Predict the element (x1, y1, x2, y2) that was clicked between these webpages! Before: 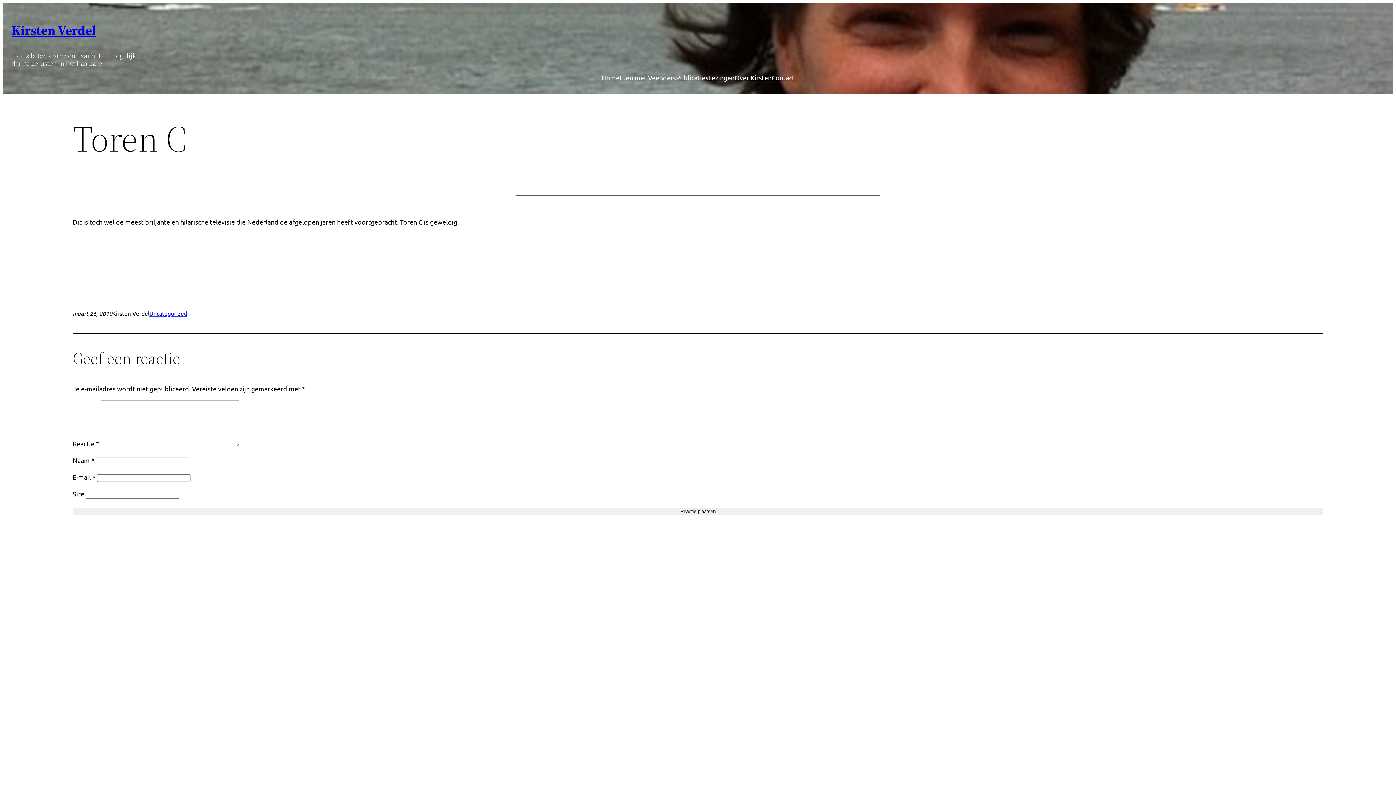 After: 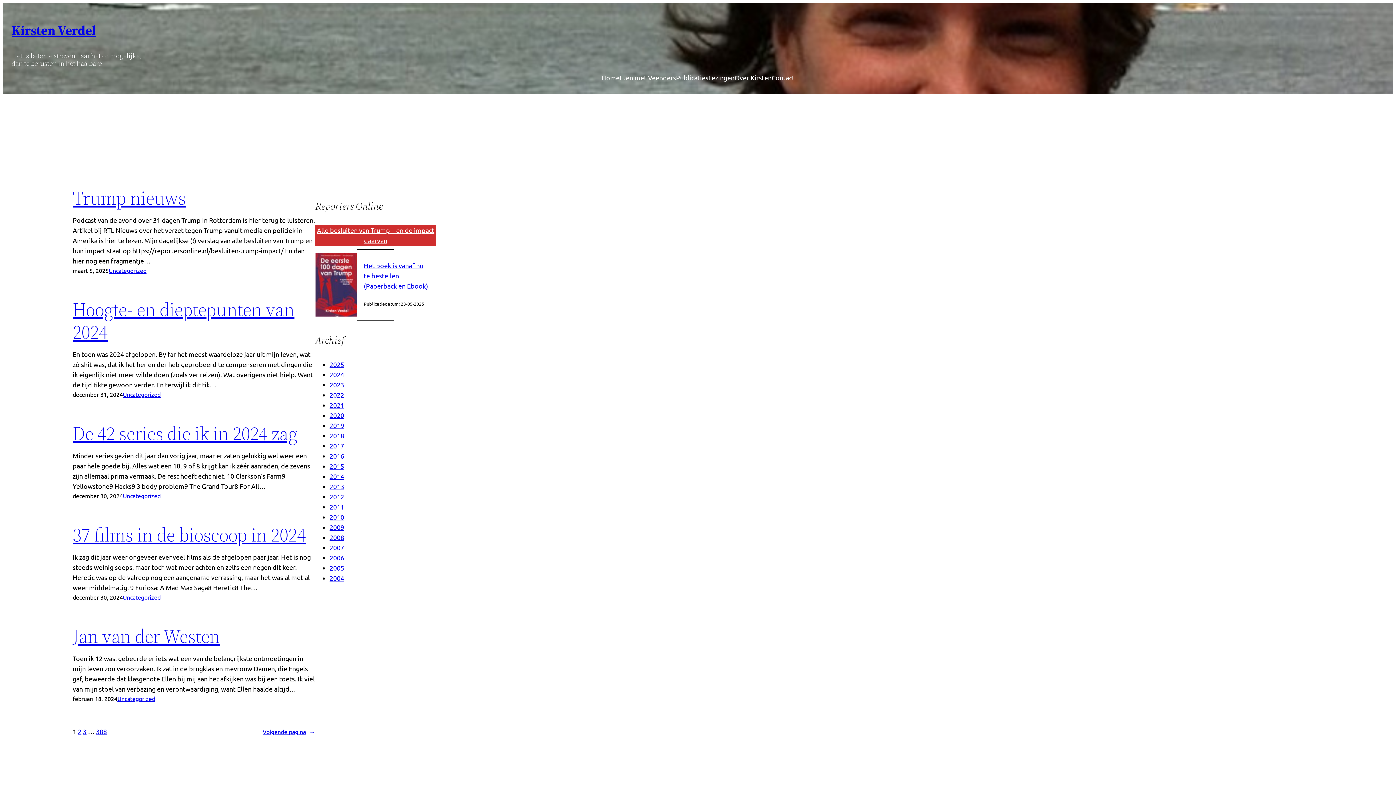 Action: bbox: (601, 72, 619, 82) label: Home